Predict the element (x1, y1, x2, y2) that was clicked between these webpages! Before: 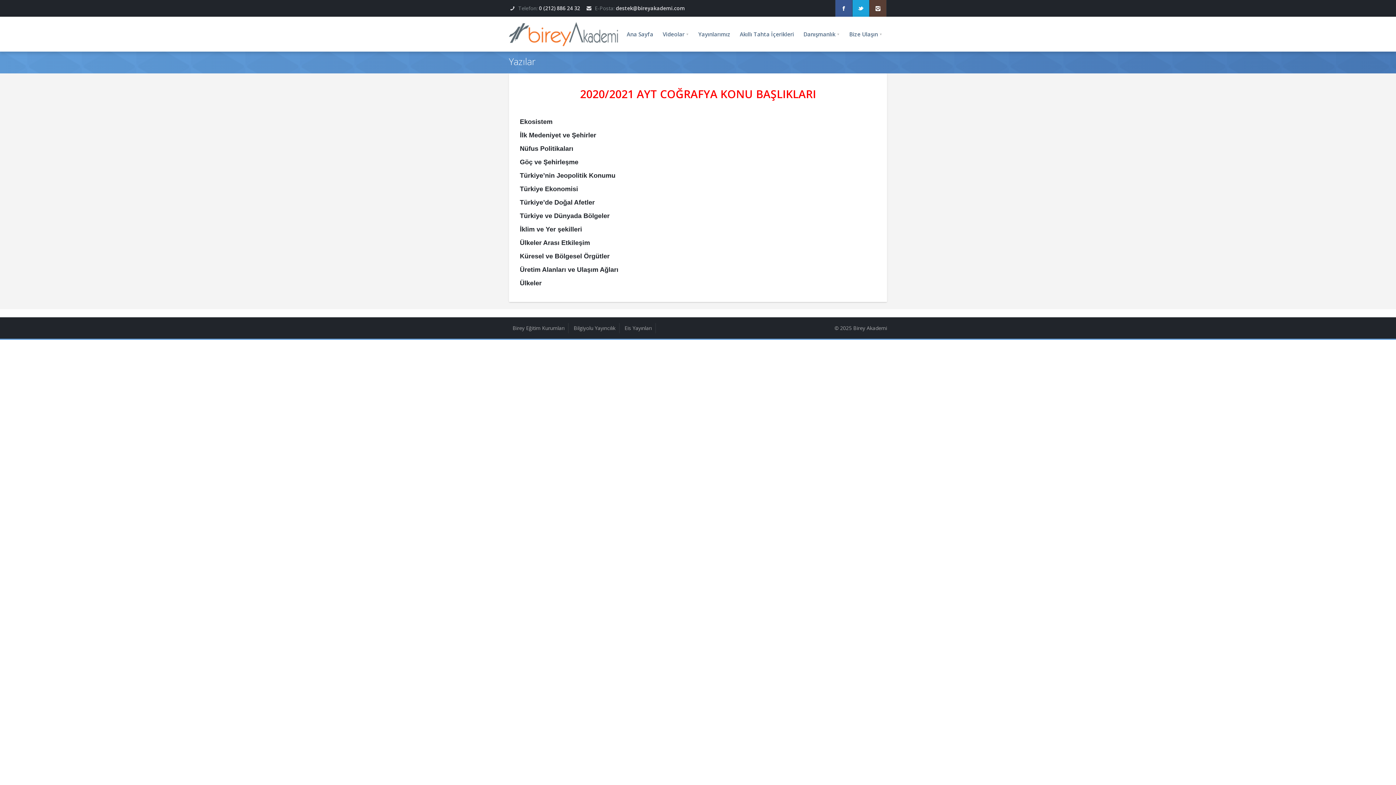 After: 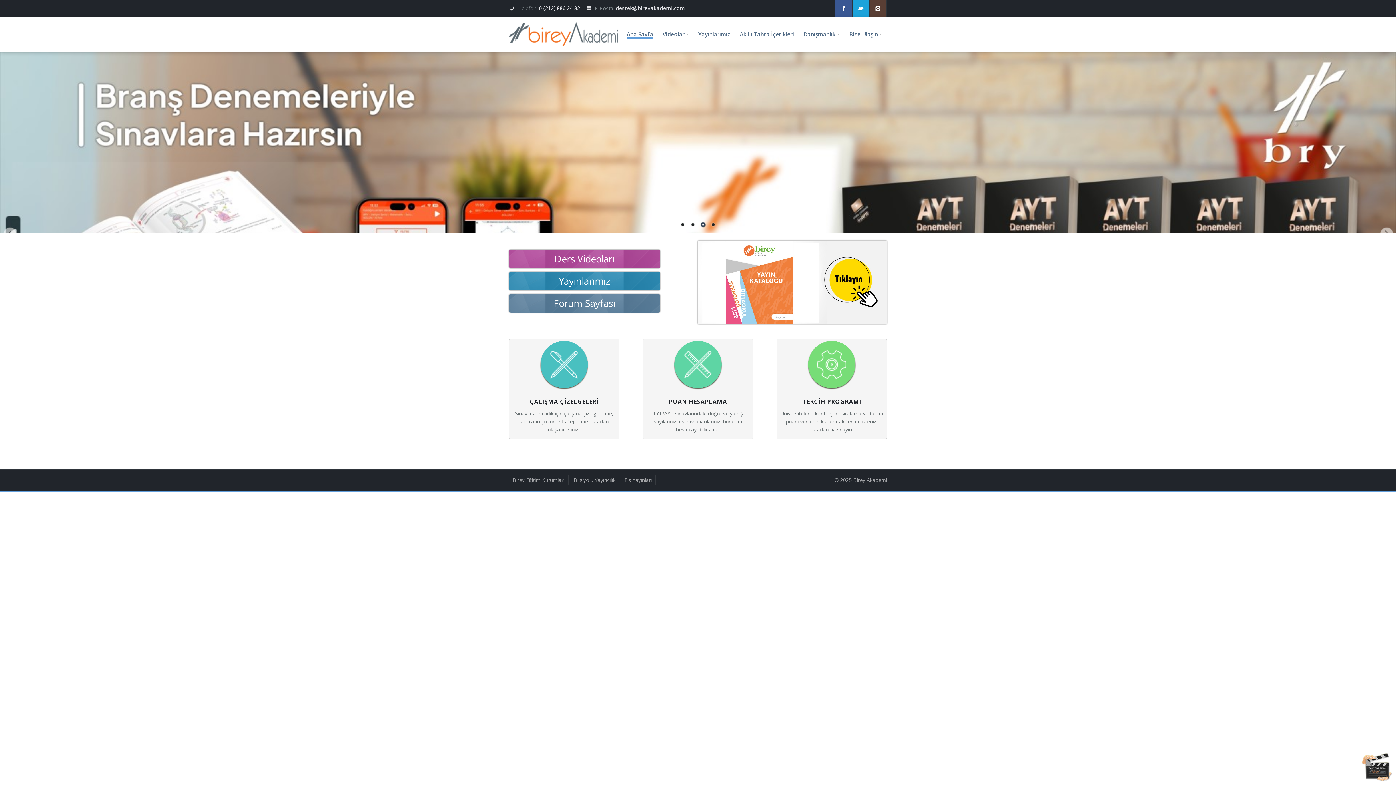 Action: bbox: (509, 16, 618, 51)